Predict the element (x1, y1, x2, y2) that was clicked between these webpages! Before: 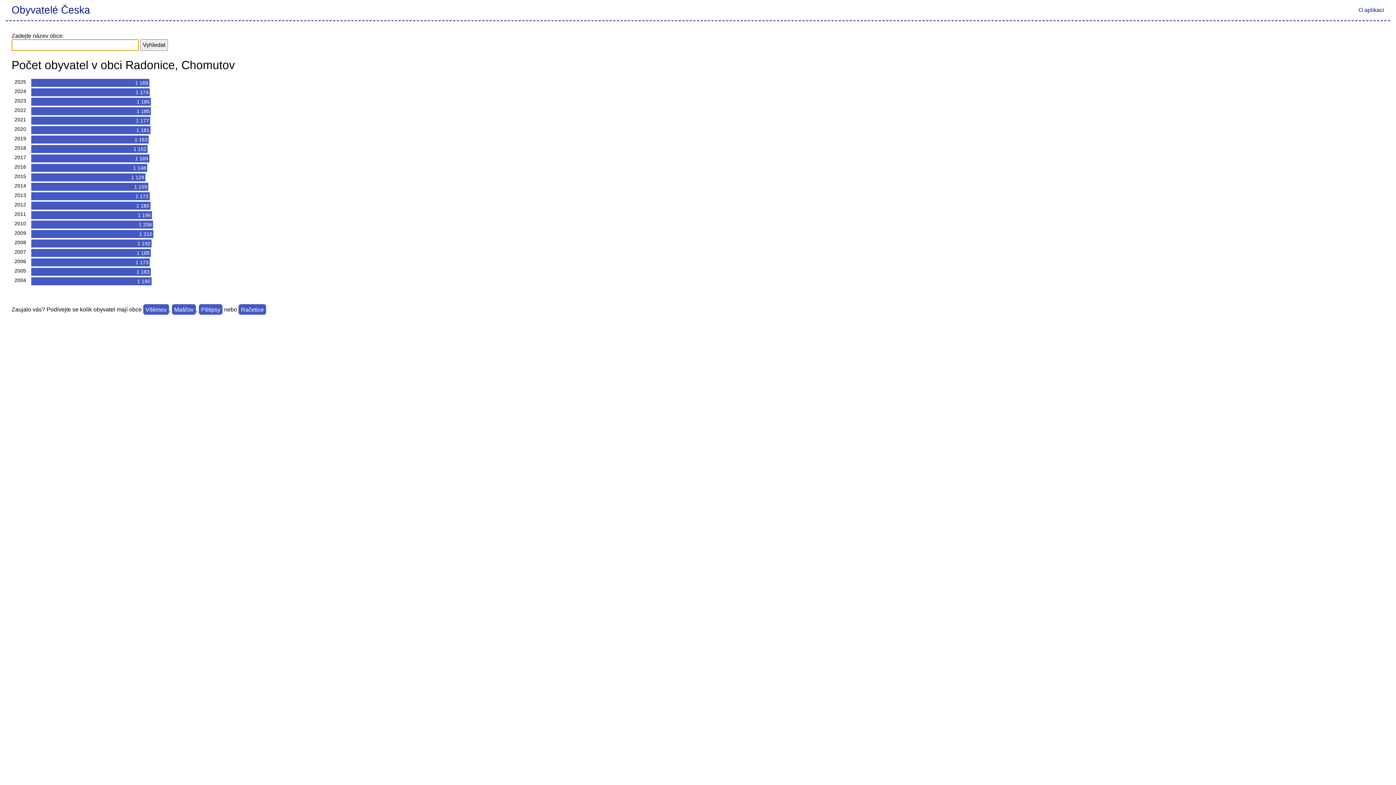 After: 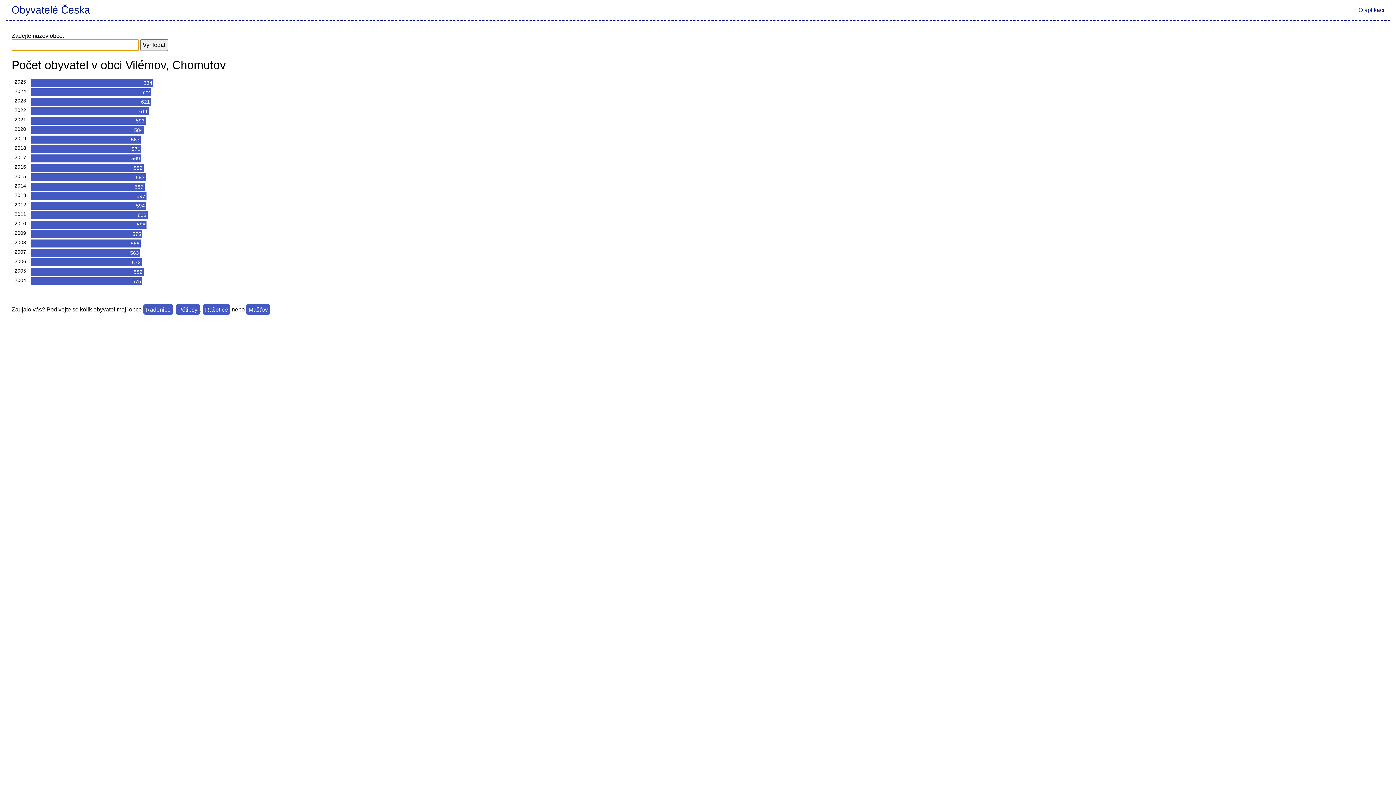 Action: label: Vilémov bbox: (143, 304, 169, 315)